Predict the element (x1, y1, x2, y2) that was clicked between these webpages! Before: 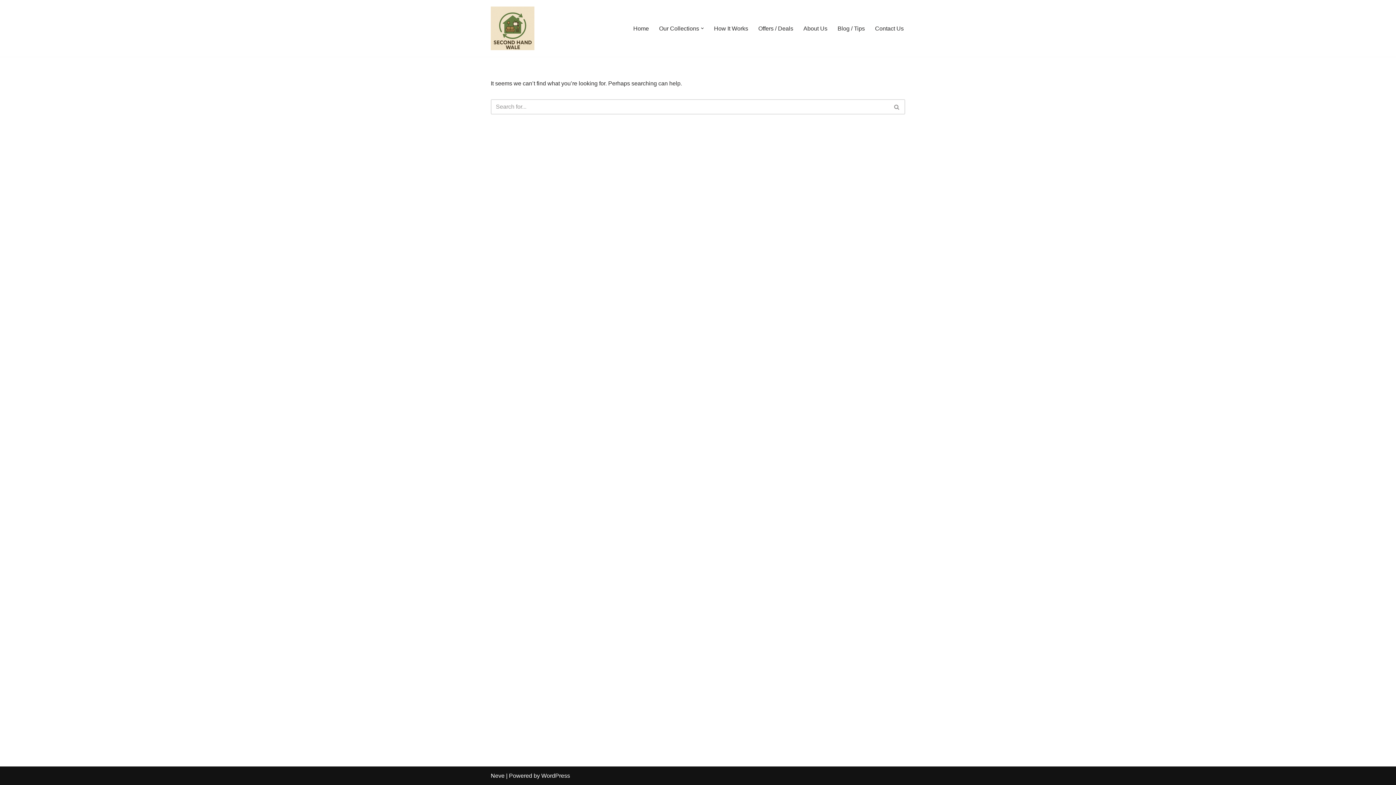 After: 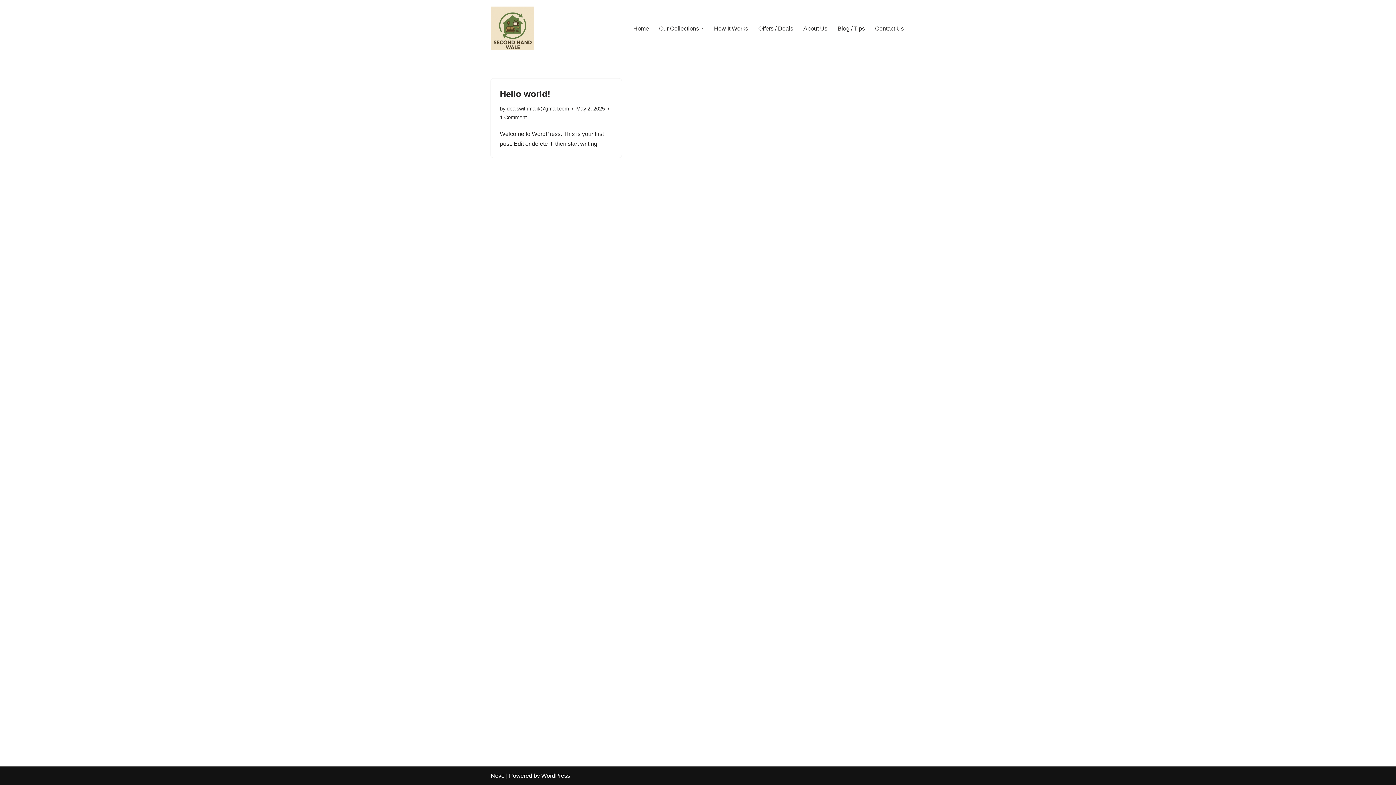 Action: label: secondhandwale.com bbox: (490, 6, 534, 50)